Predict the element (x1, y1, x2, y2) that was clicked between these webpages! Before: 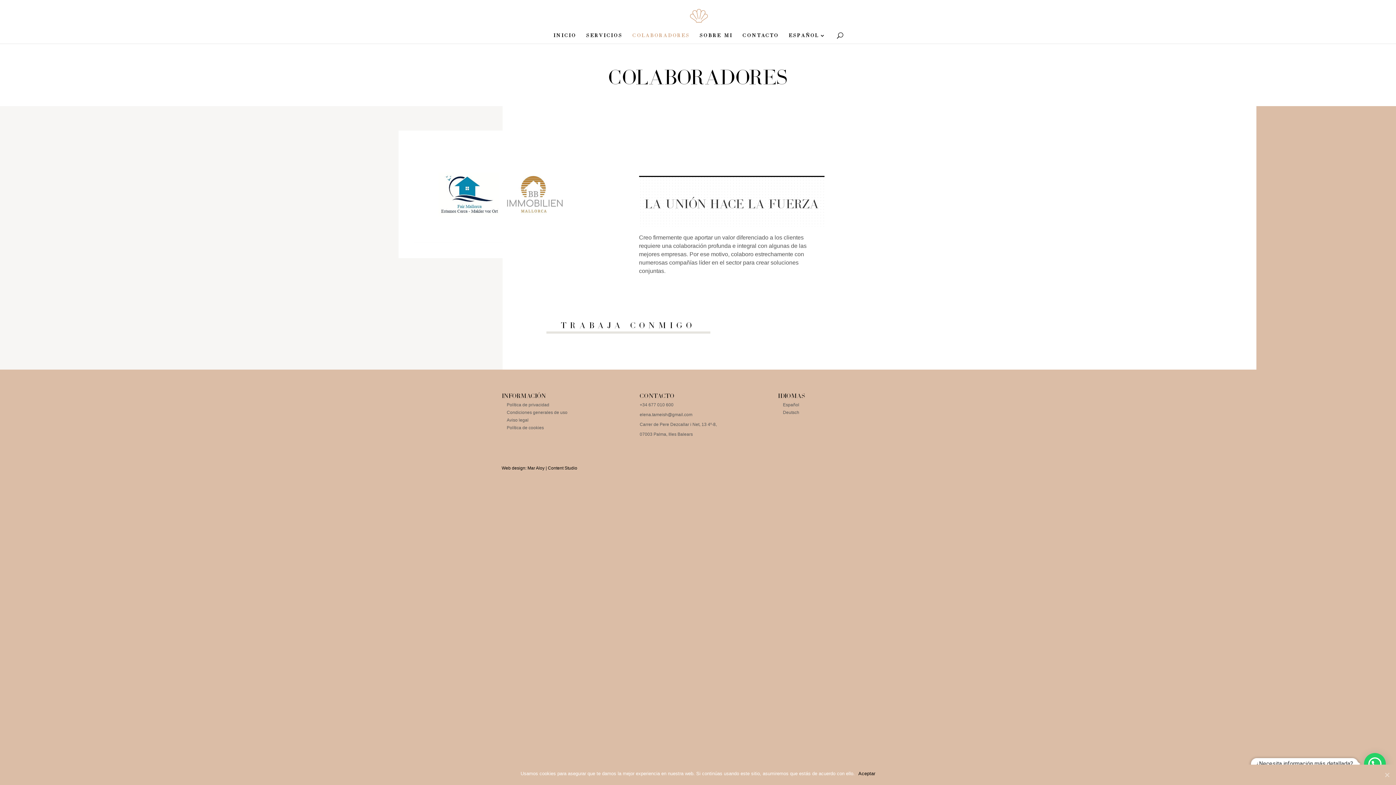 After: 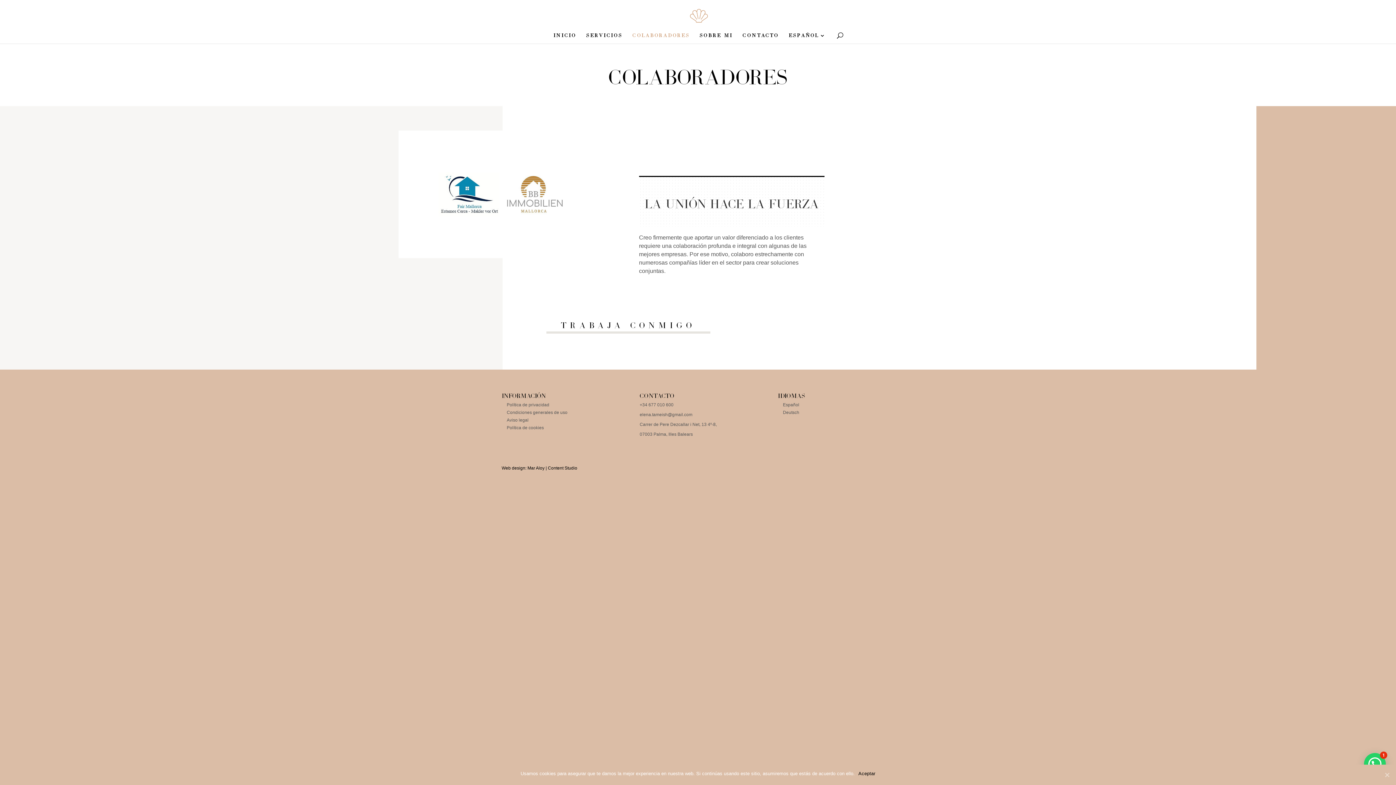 Action: bbox: (632, 33, 690, 43) label: Colaboradores